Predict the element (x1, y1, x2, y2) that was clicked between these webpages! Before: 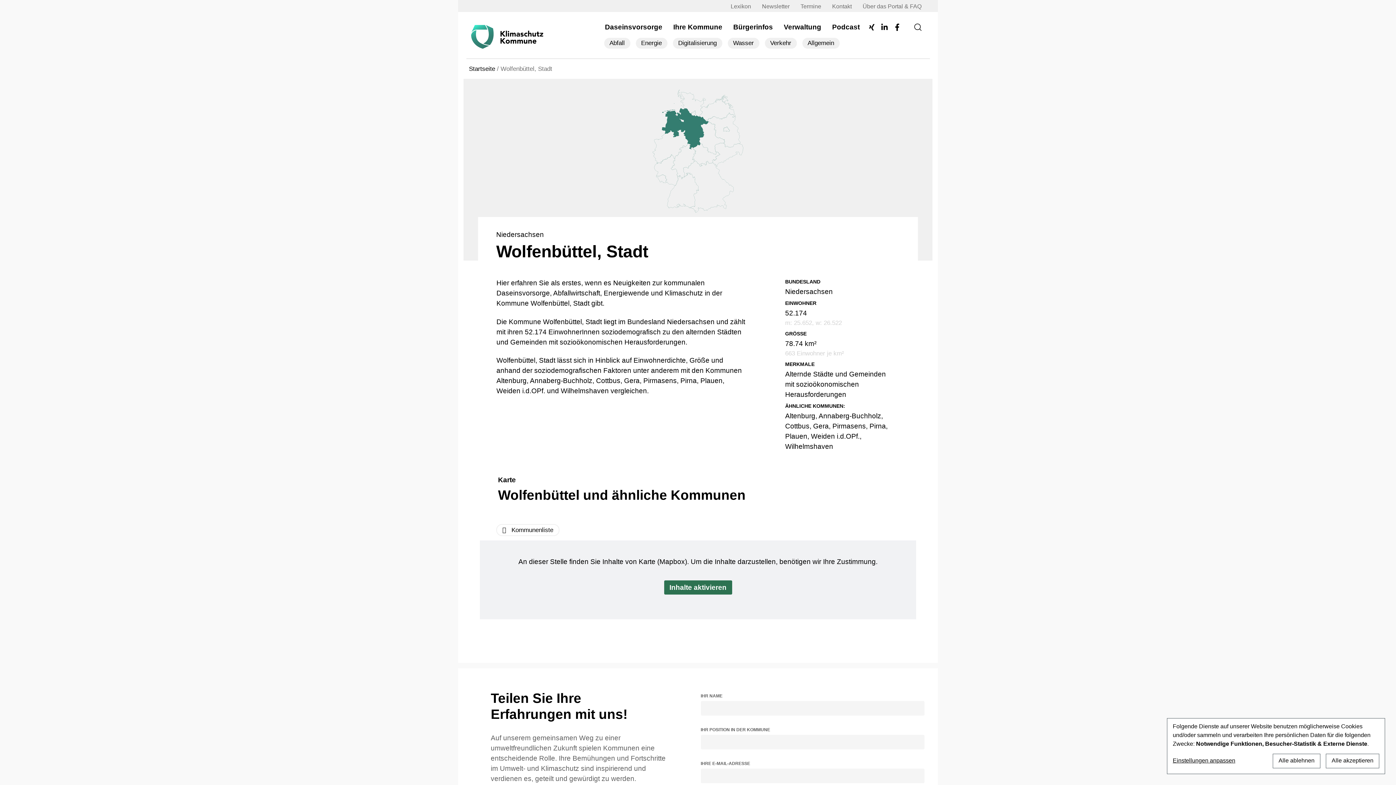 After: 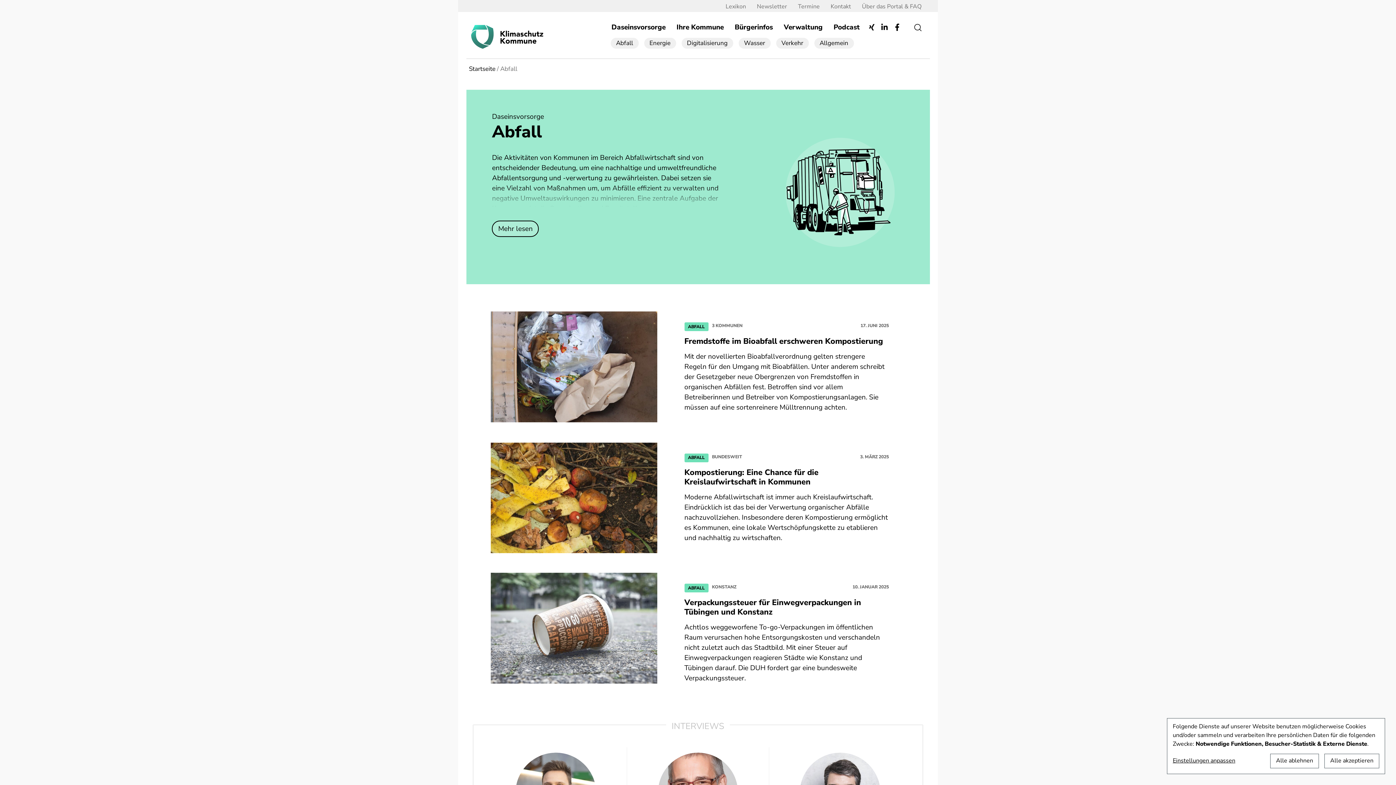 Action: label: Abfall bbox: (604, 37, 630, 48)